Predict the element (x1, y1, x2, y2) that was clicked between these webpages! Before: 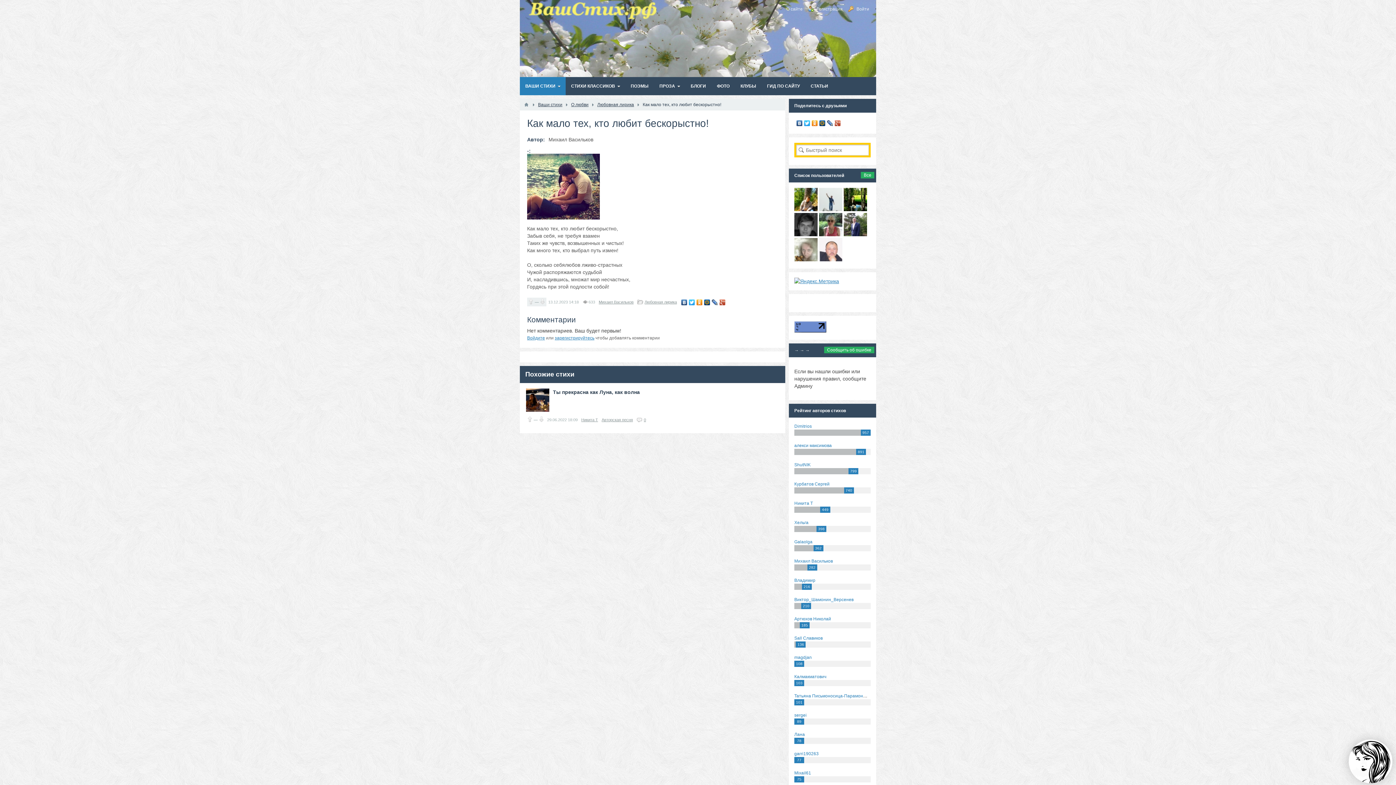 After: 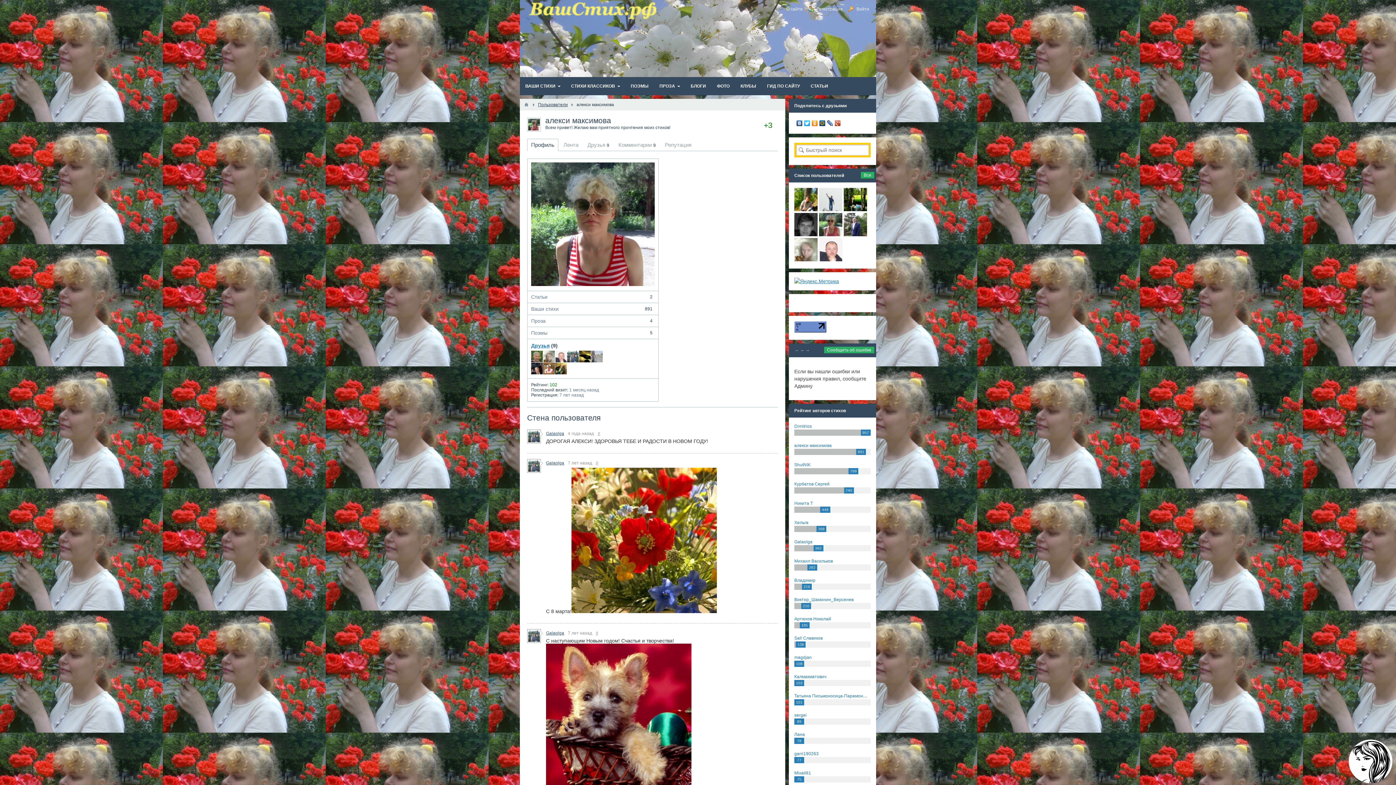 Action: bbox: (819, 231, 842, 237)